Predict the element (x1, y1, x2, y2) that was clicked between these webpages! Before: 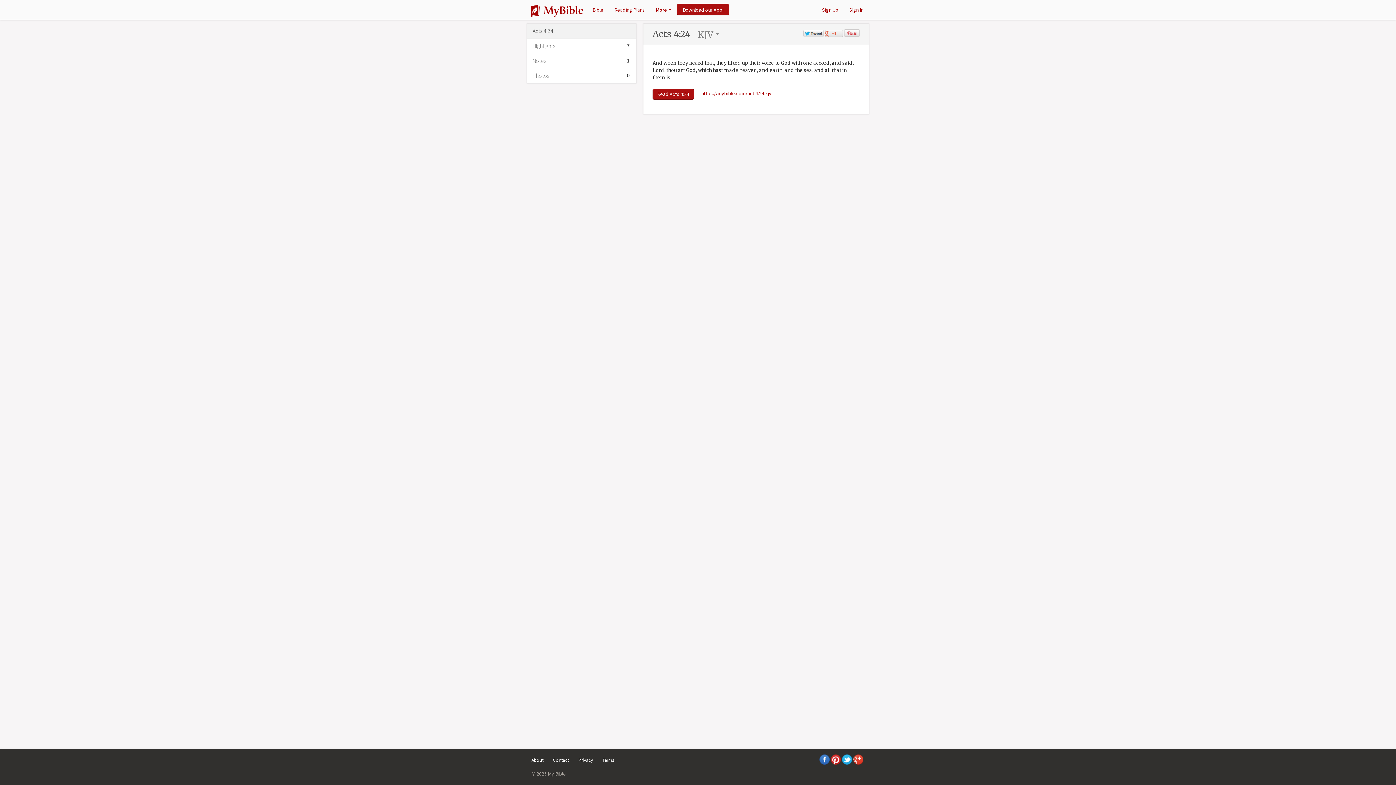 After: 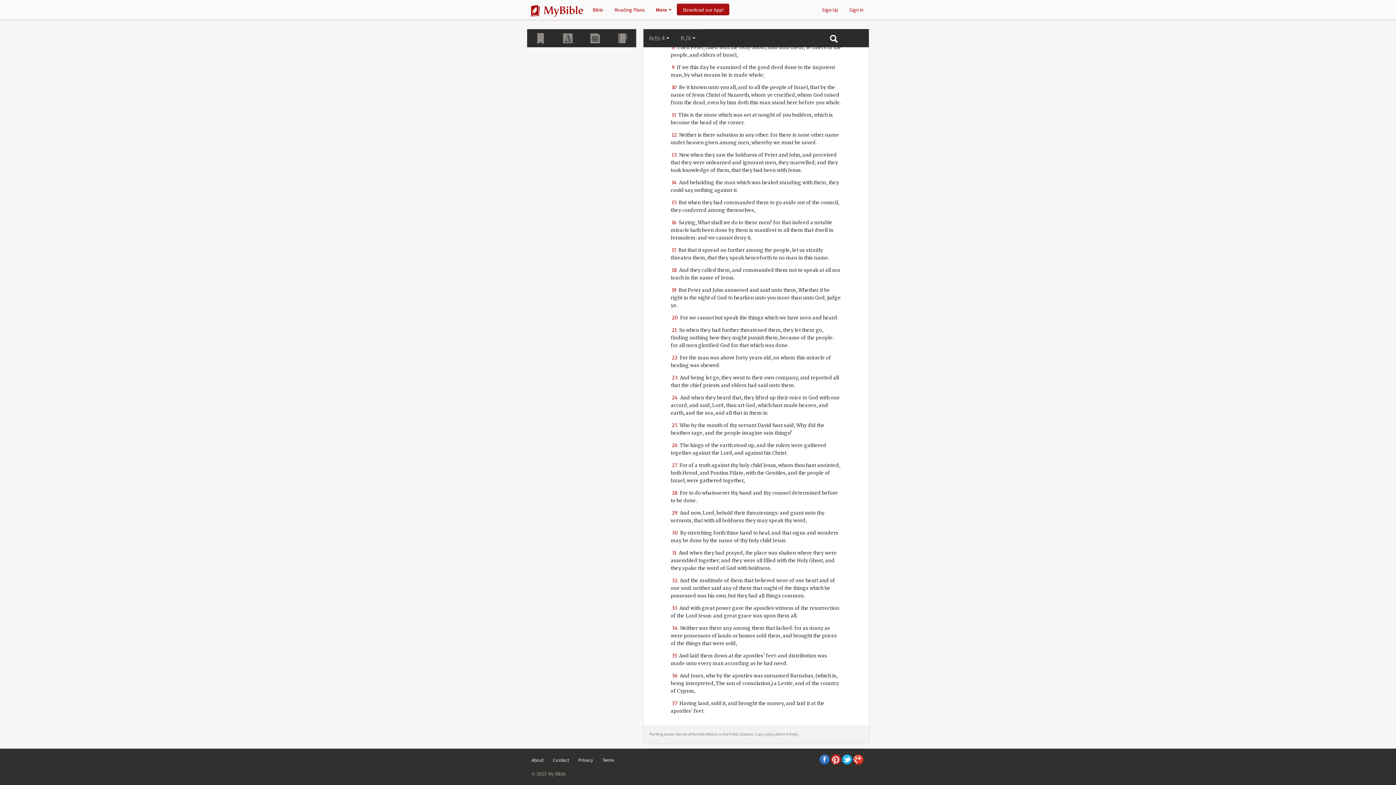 Action: bbox: (652, 88, 694, 99) label: Read Acts 4:24